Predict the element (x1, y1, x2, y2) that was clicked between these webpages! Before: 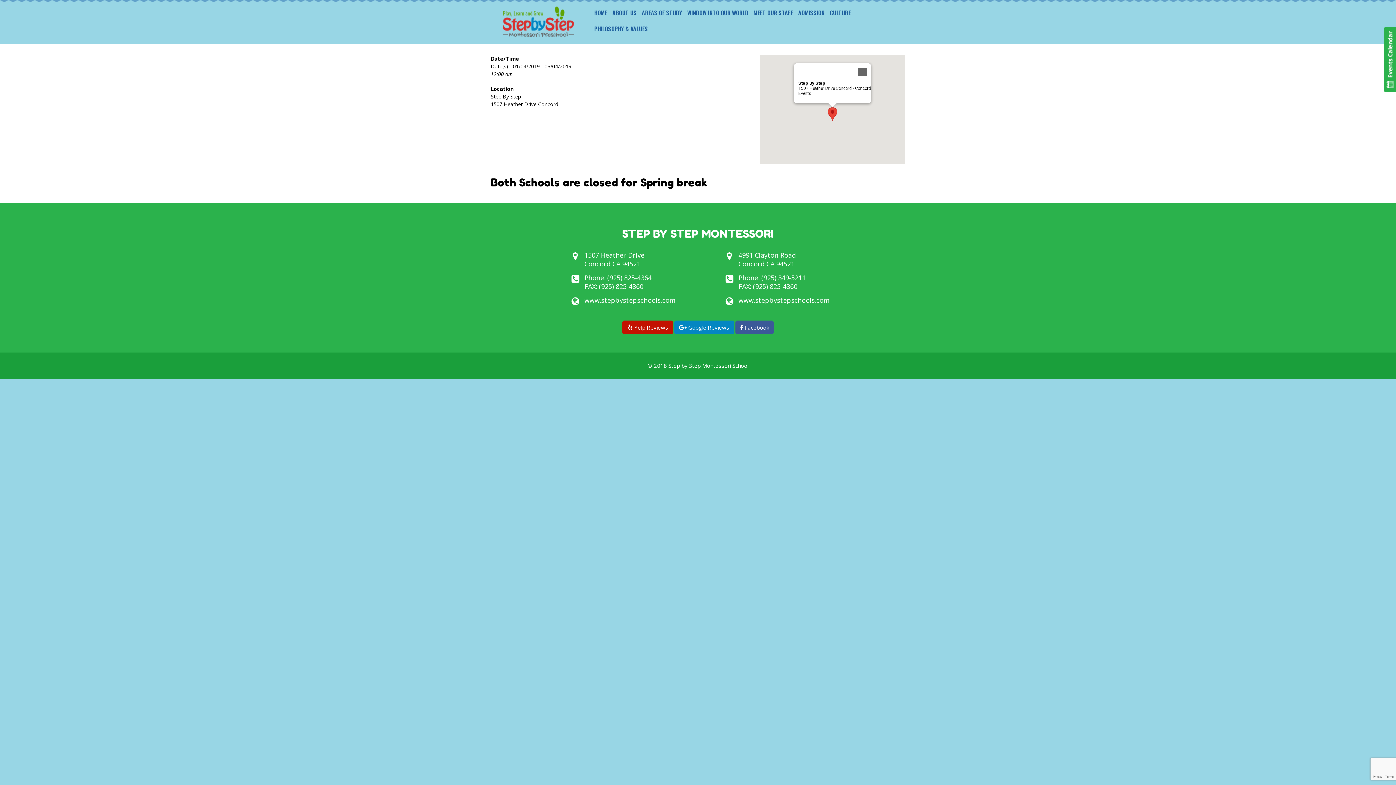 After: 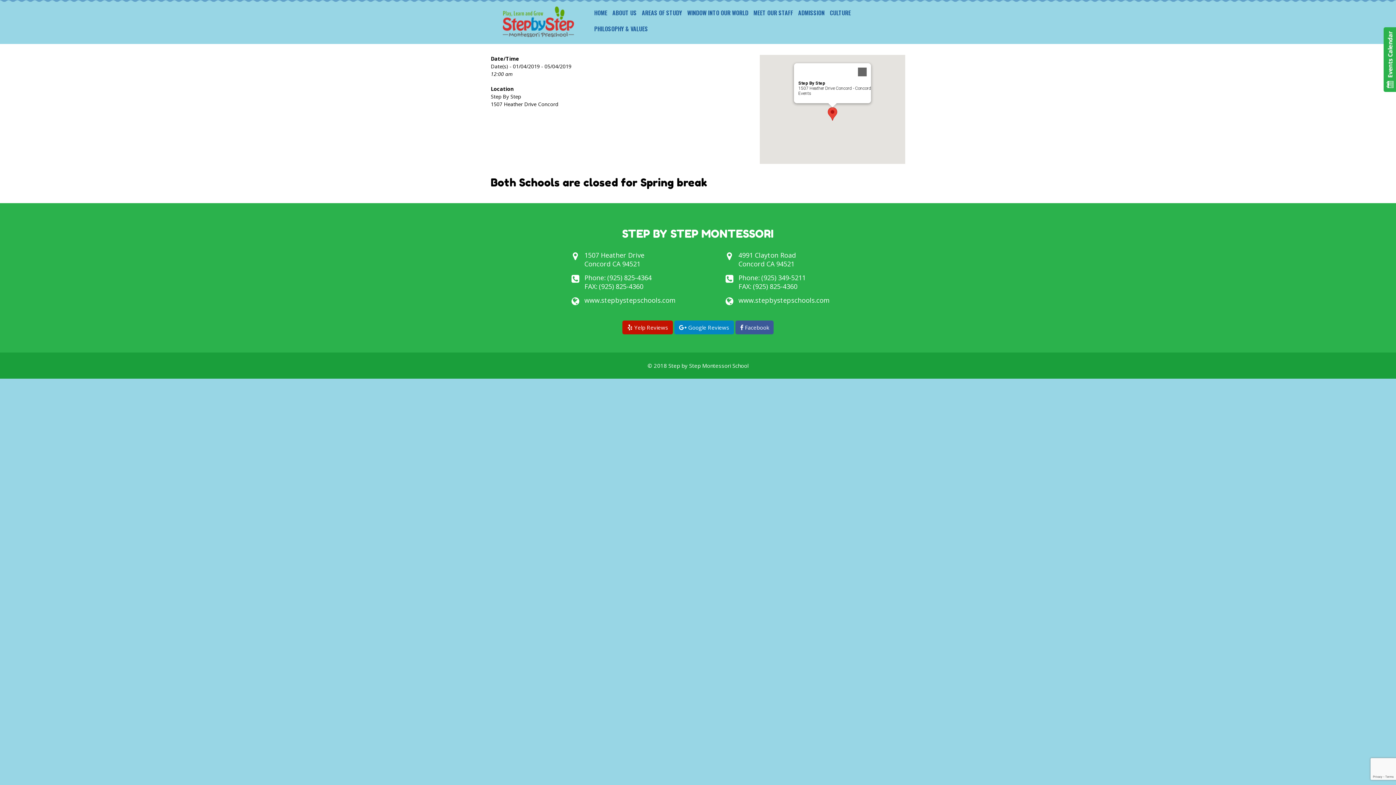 Action: label: www.stepbystepschools.com bbox: (584, 296, 675, 304)